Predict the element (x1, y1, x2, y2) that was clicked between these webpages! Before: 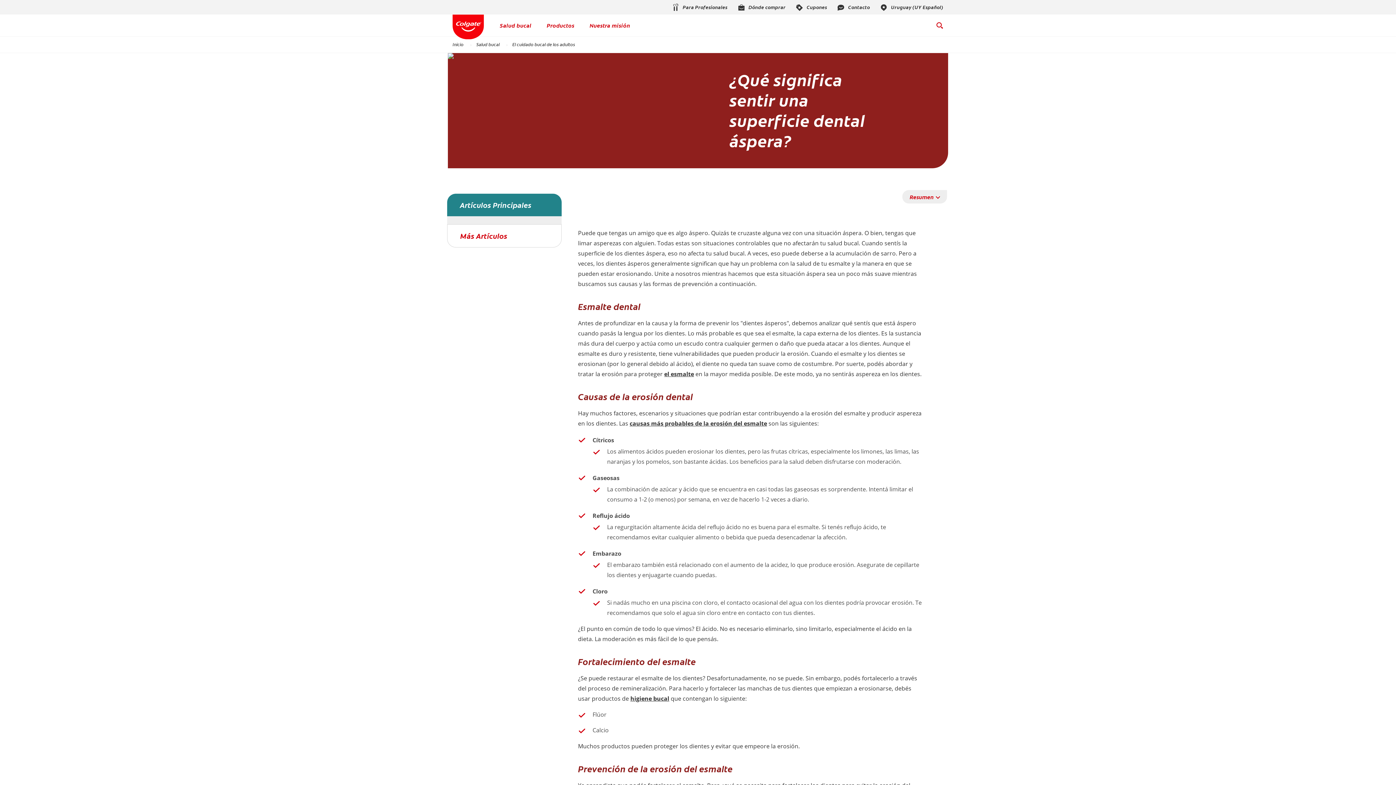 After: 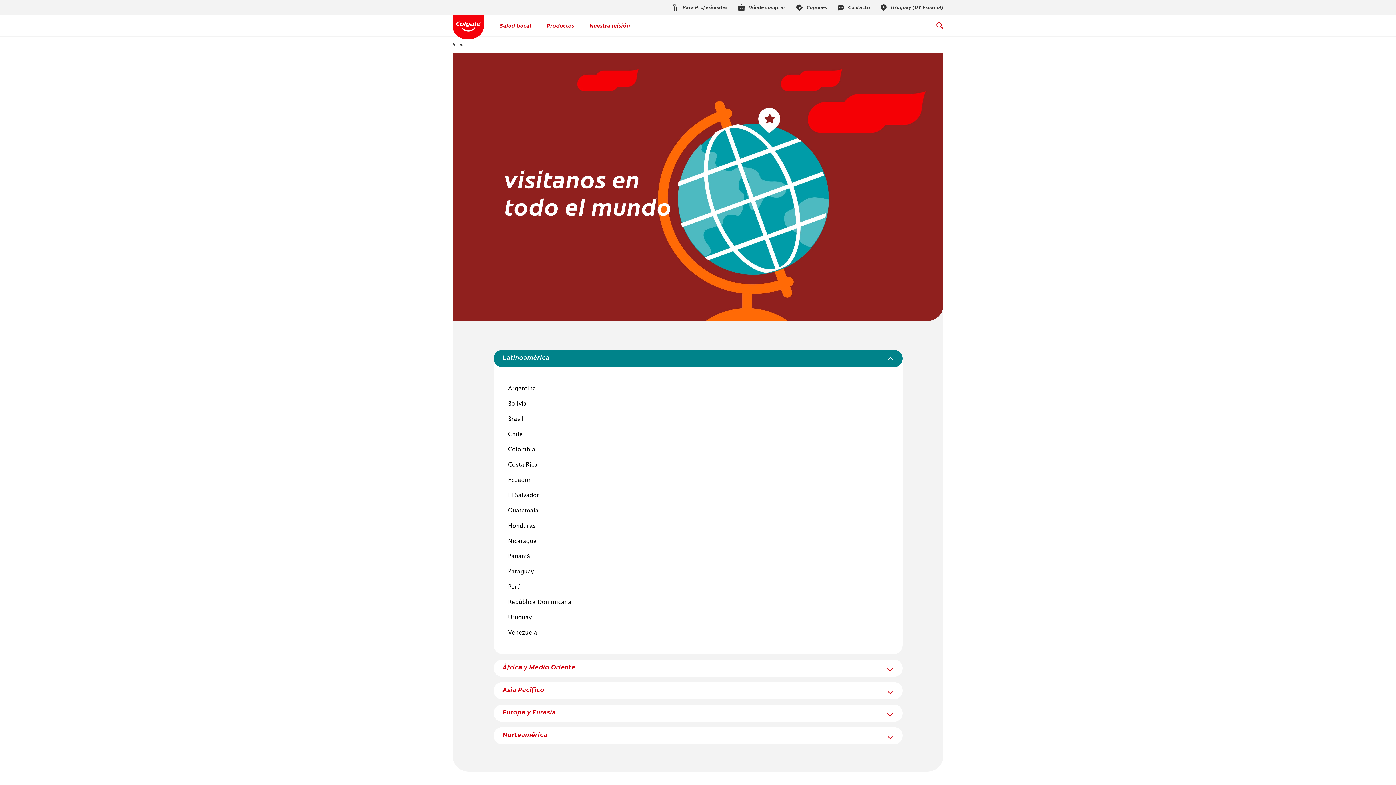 Action: bbox: (879, 2, 943, 11)